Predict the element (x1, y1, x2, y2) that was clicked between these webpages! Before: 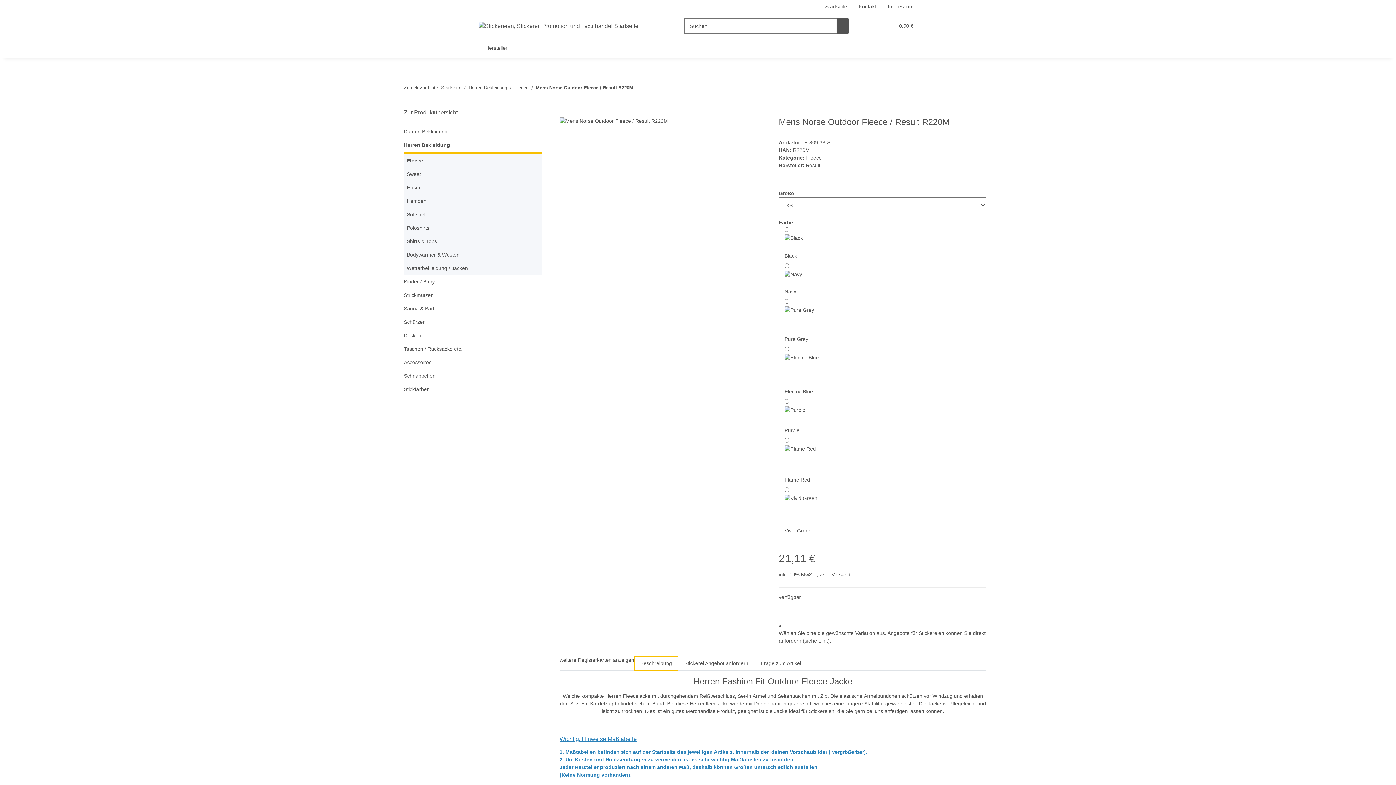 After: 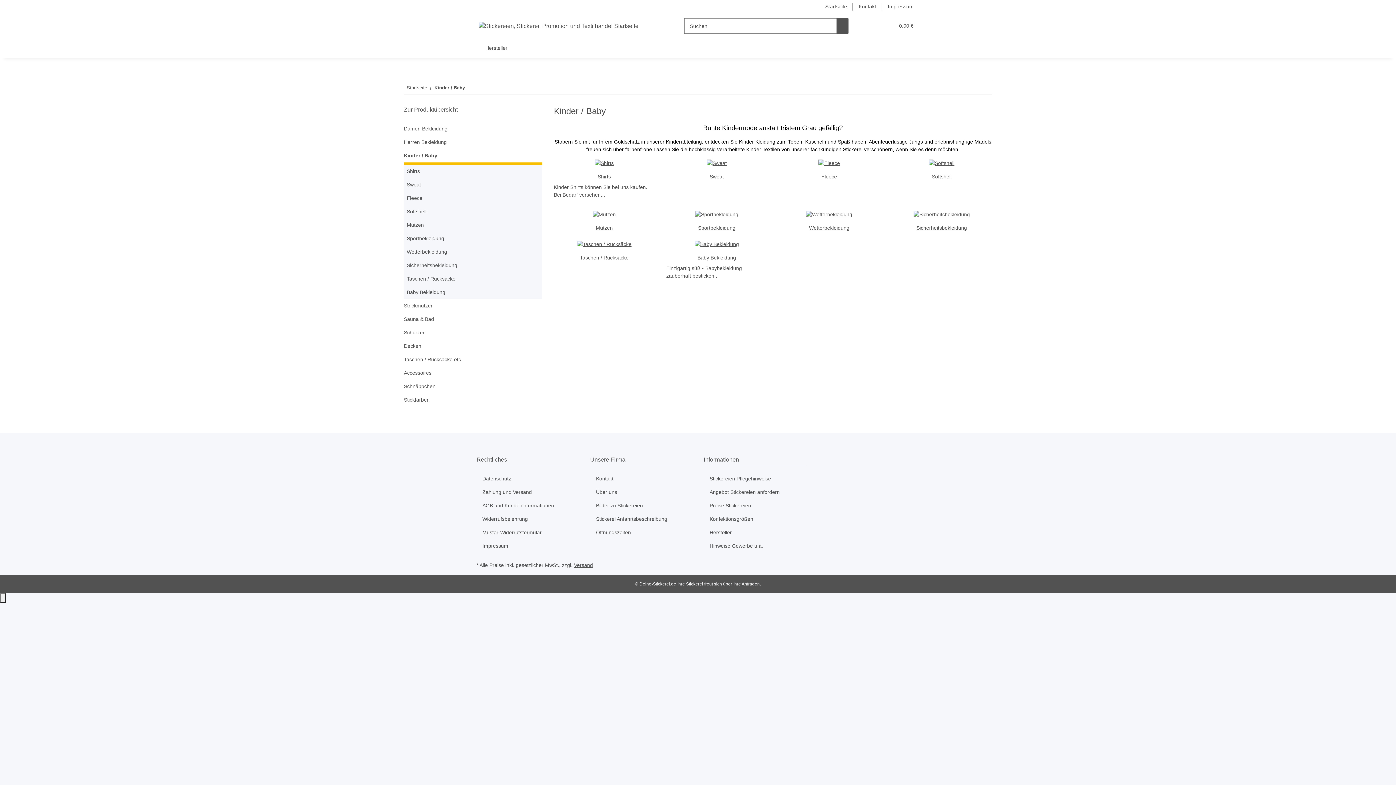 Action: bbox: (404, 278, 434, 284) label: Kinder / Baby